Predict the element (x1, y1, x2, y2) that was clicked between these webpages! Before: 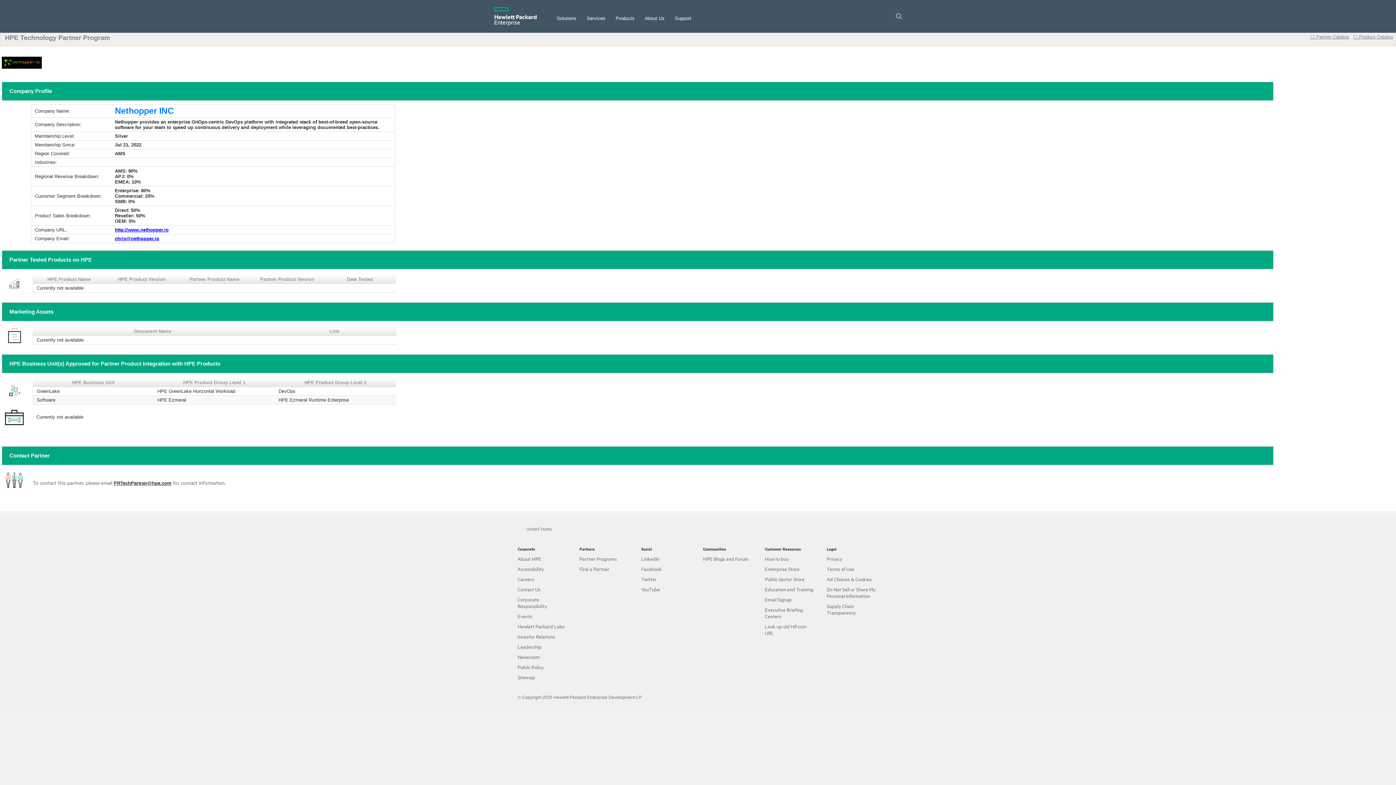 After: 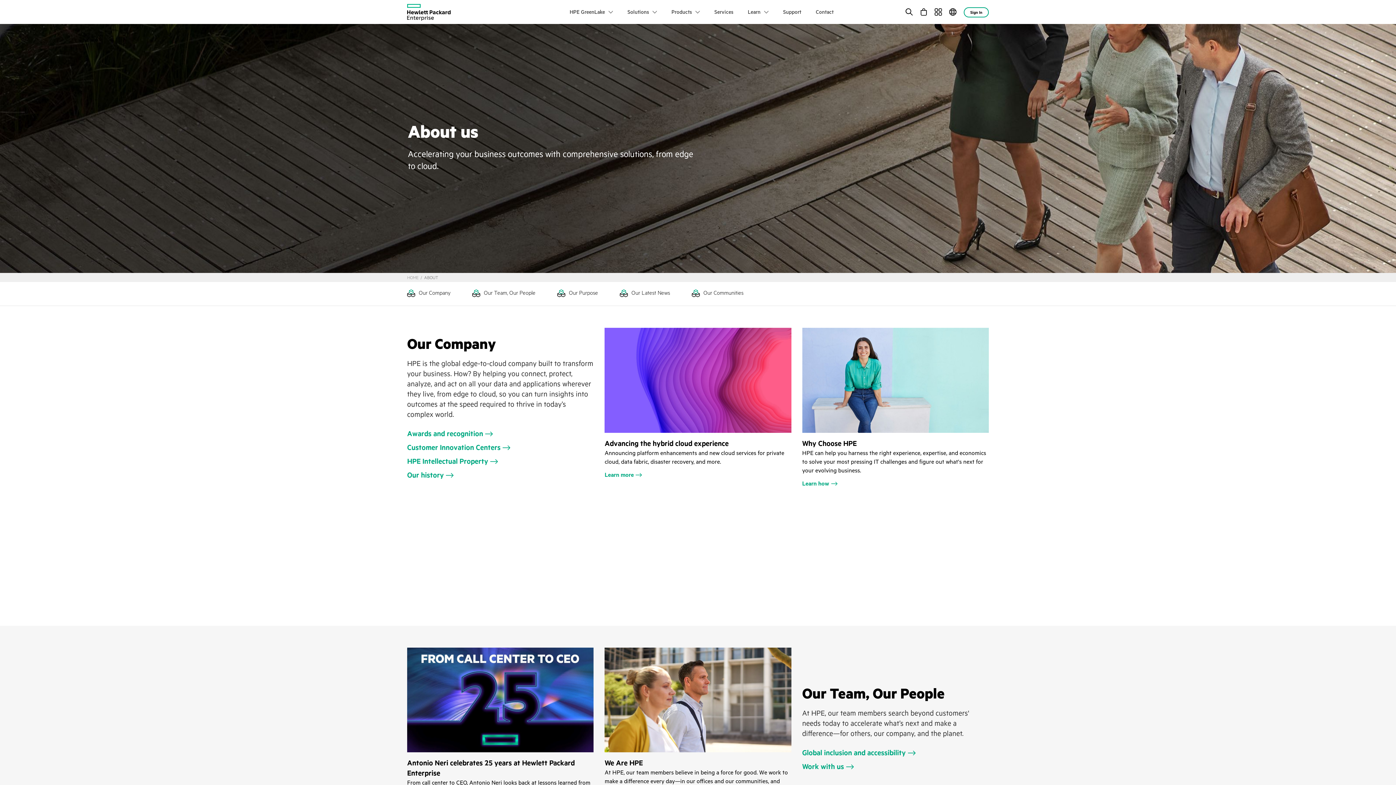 Action: label: About Us bbox: (645, 15, 664, 21)